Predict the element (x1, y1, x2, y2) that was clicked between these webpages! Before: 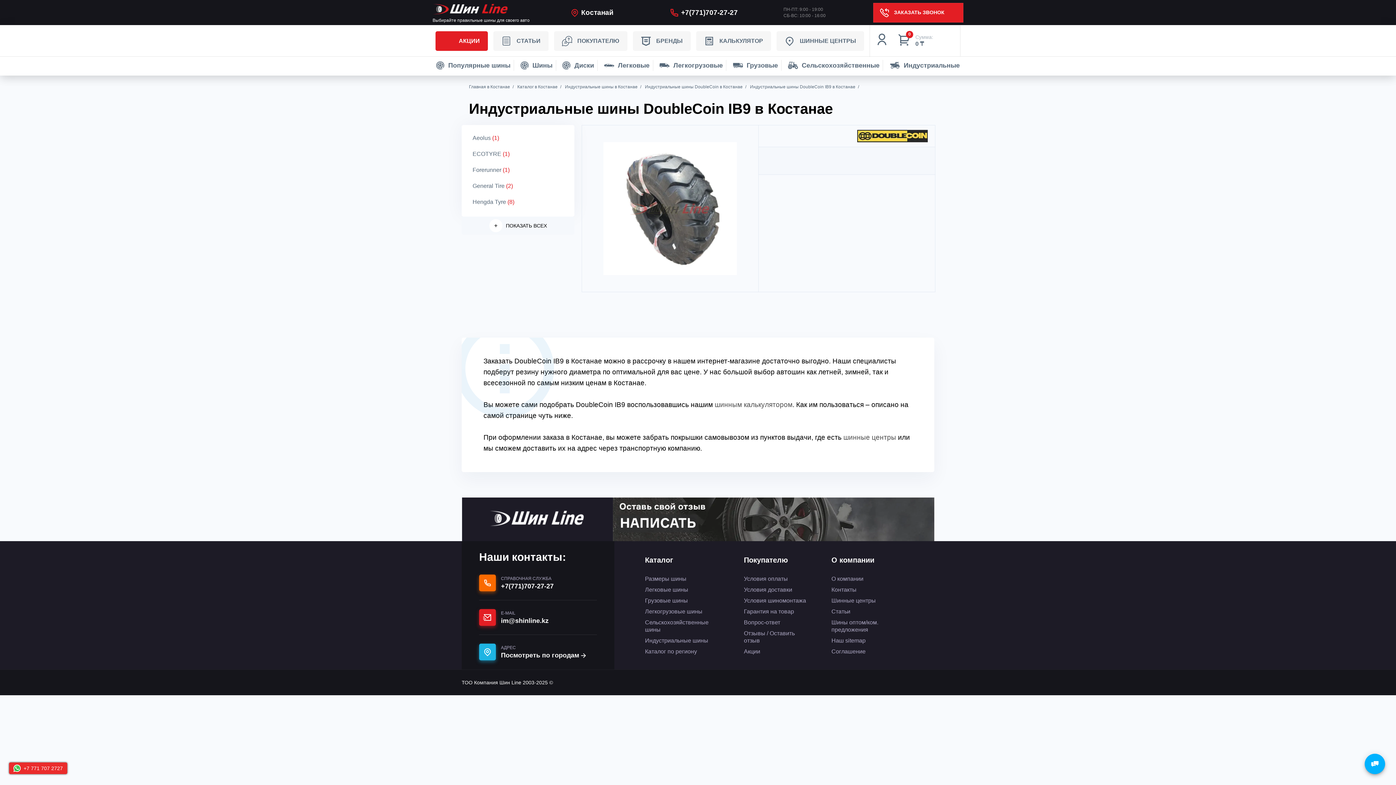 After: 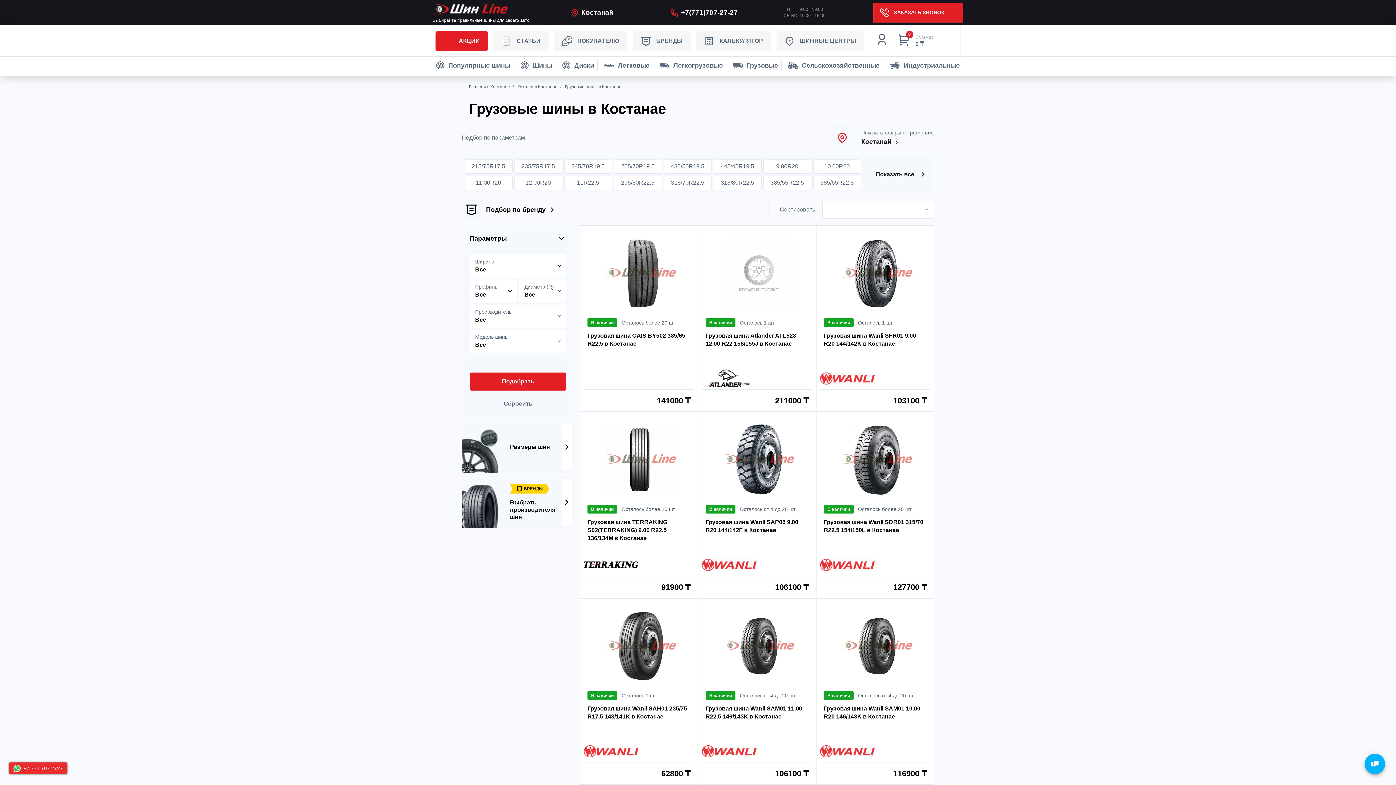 Action: label: Грузовые bbox: (729, 56, 781, 74)